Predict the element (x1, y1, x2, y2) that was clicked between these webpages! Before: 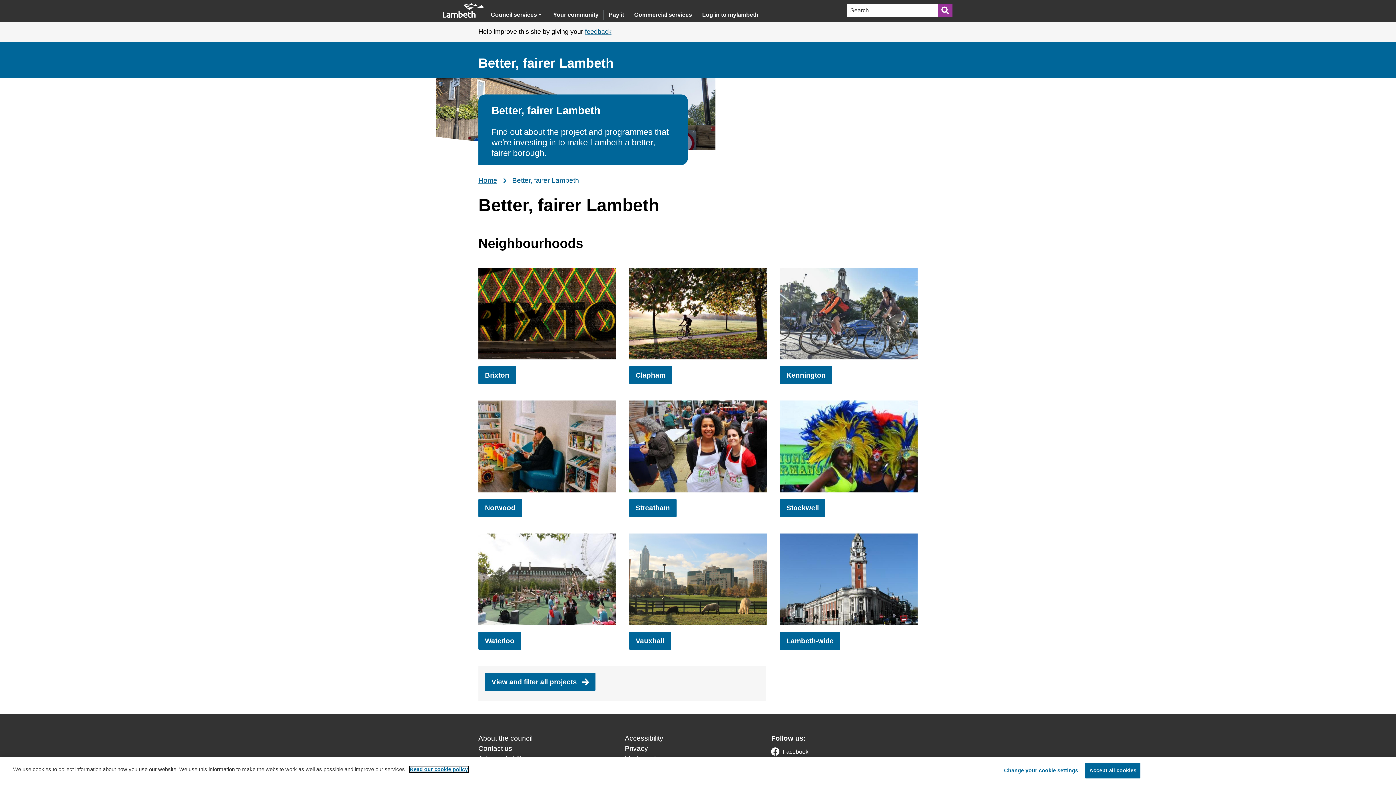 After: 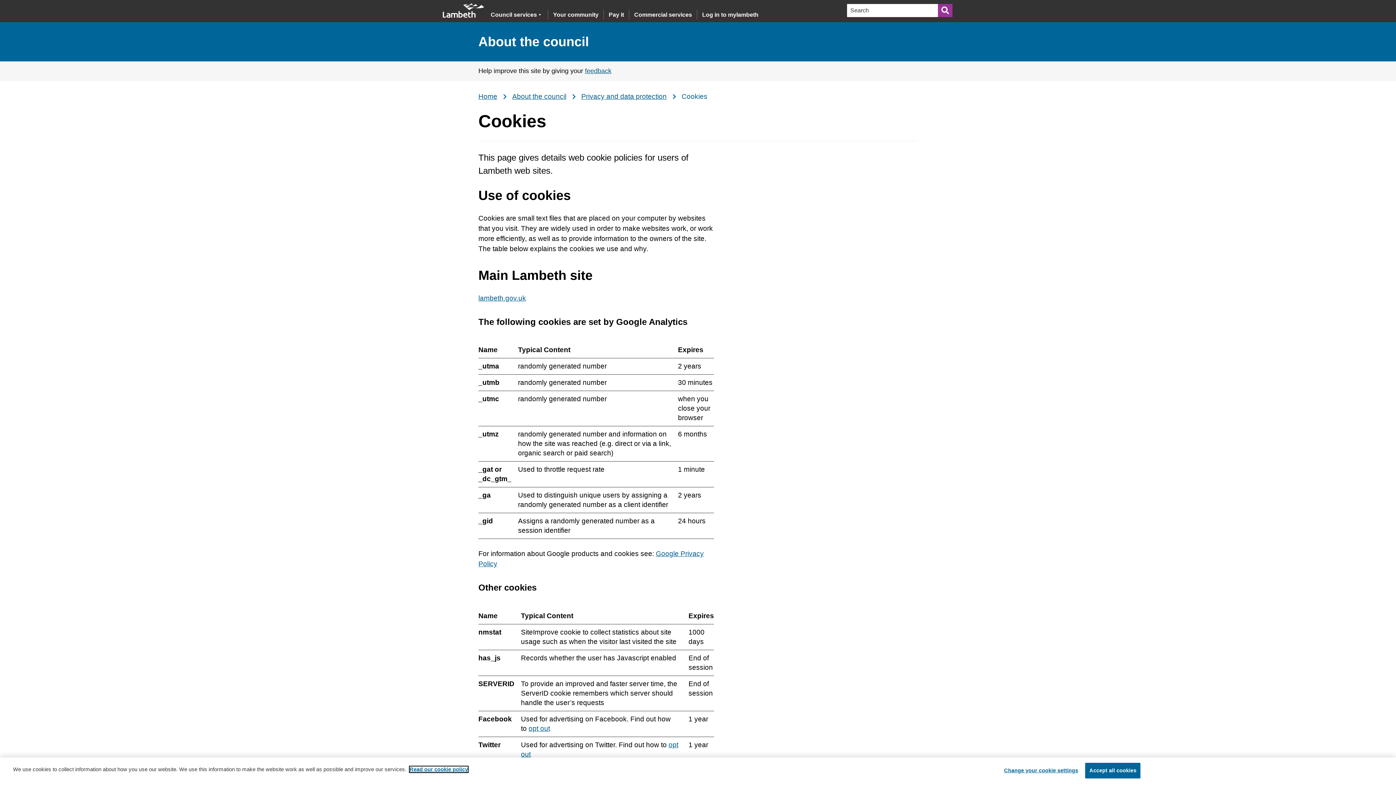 Action: label: Read our cookie policy bbox: (409, 766, 468, 772)